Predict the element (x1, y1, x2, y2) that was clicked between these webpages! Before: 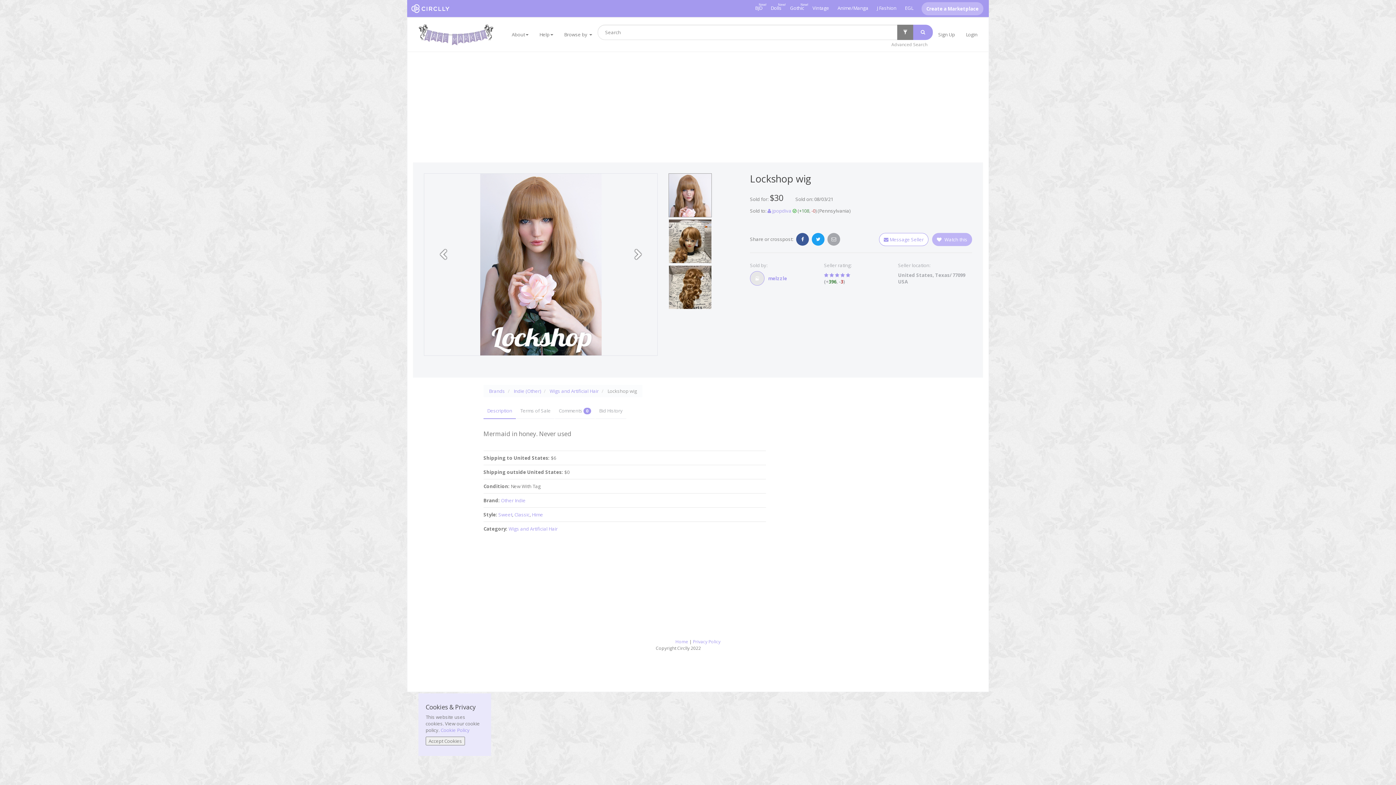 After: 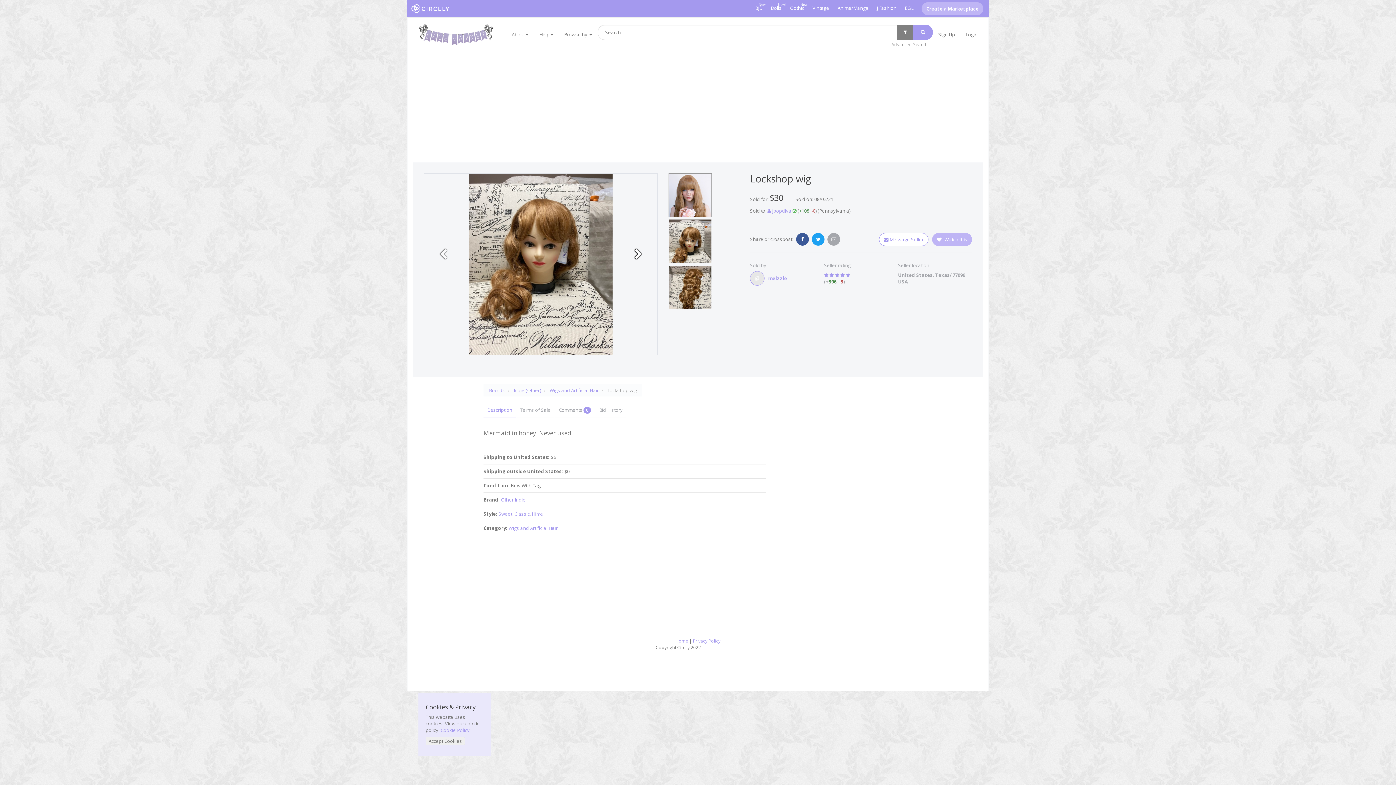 Action: label: Next bbox: (622, 173, 657, 332)